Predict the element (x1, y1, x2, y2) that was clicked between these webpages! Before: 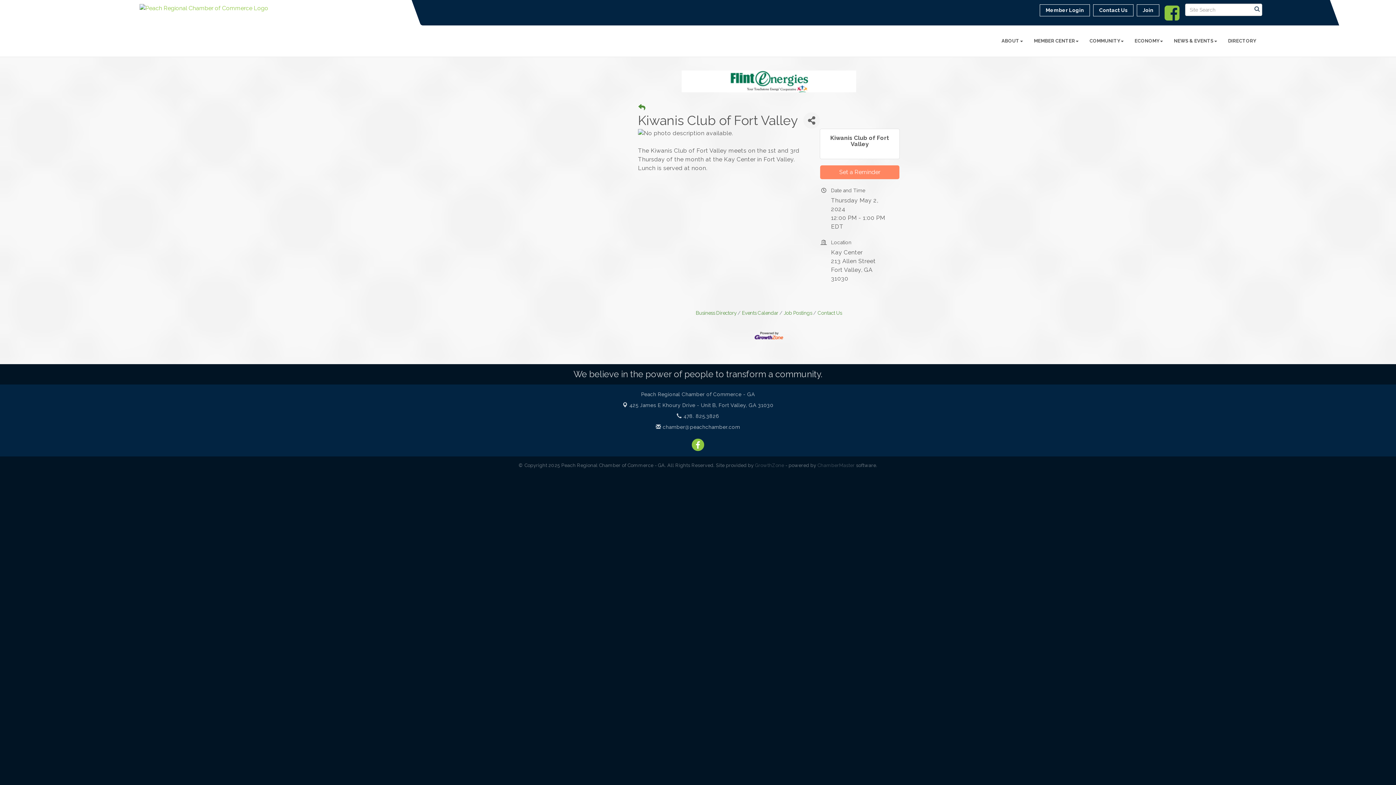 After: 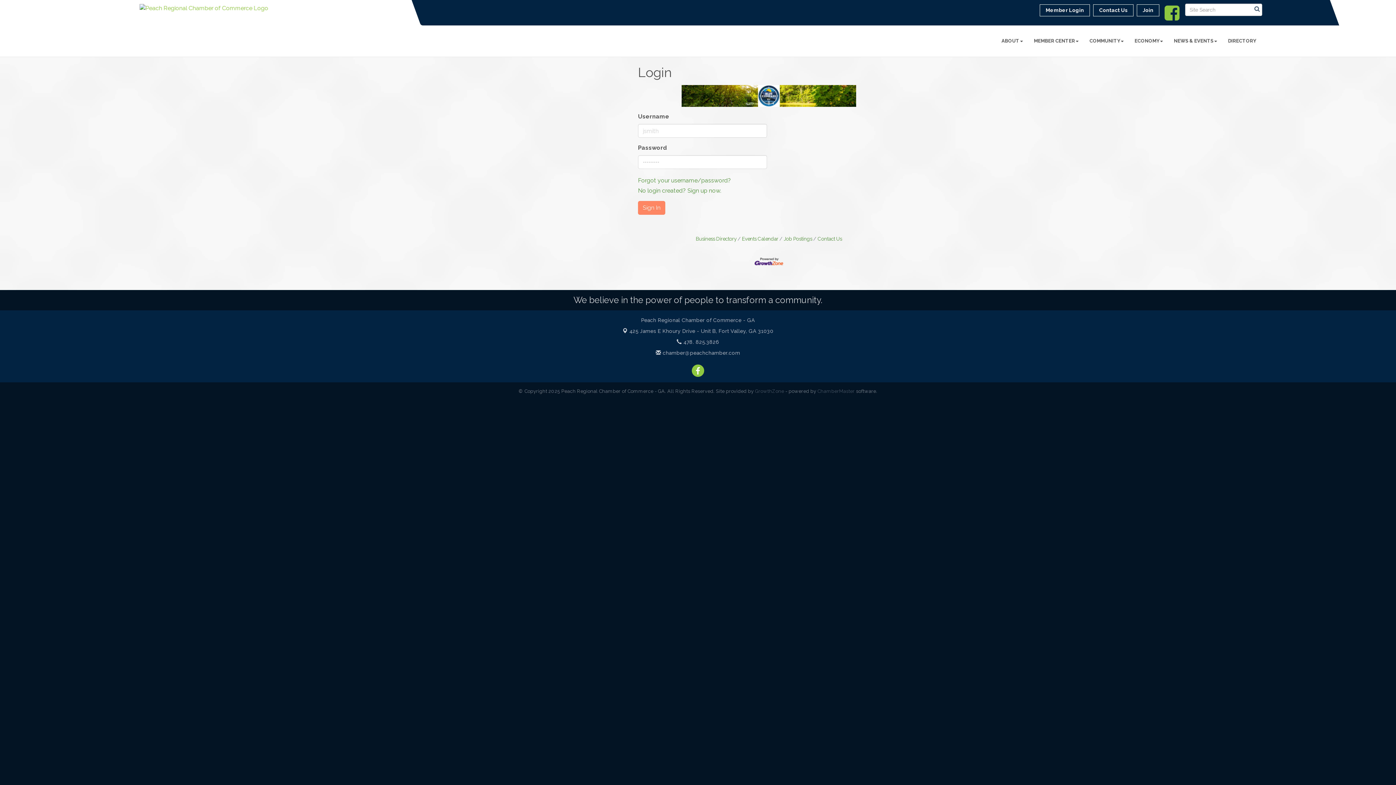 Action: bbox: (1039, 4, 1089, 16) label: Member Login